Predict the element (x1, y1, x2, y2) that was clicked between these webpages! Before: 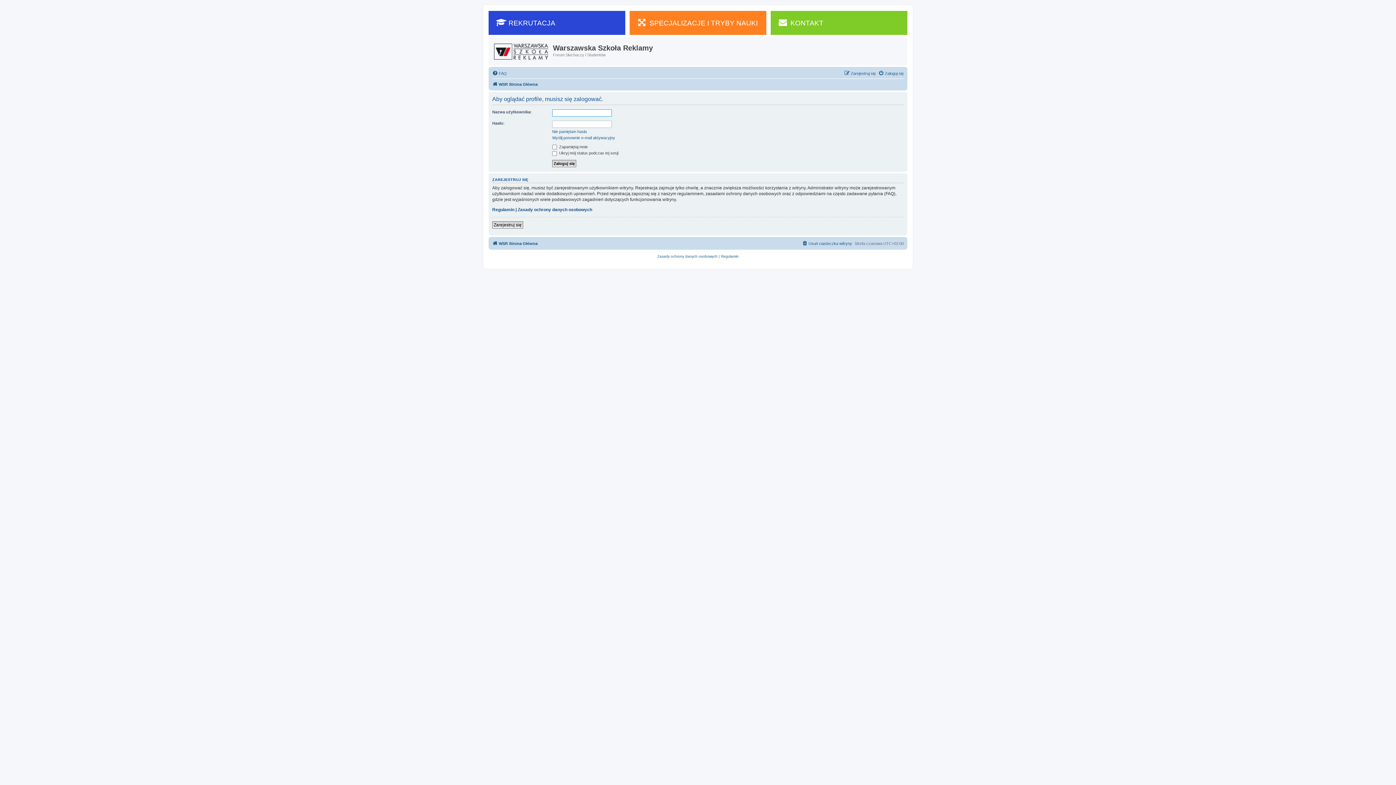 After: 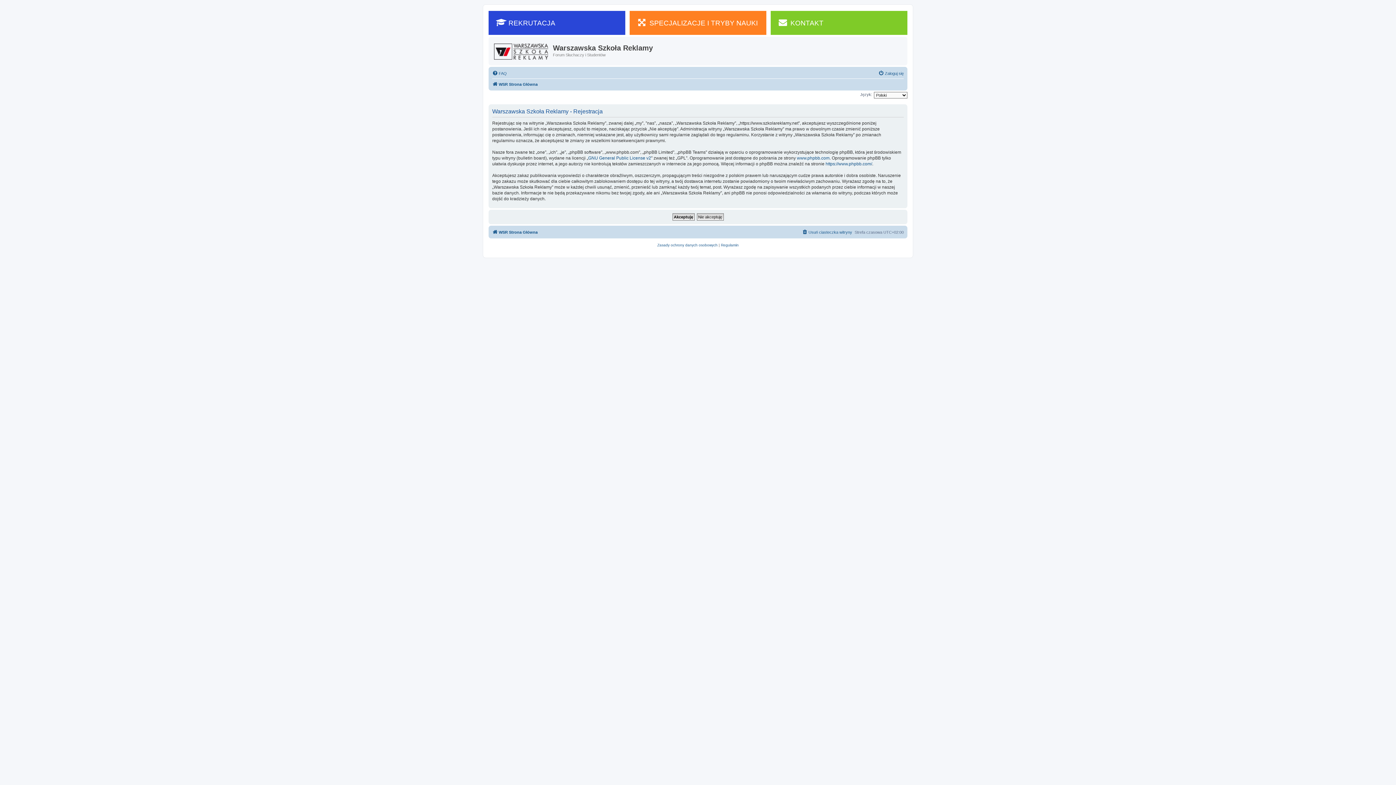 Action: bbox: (492, 221, 523, 228) label: Zarejestruj się